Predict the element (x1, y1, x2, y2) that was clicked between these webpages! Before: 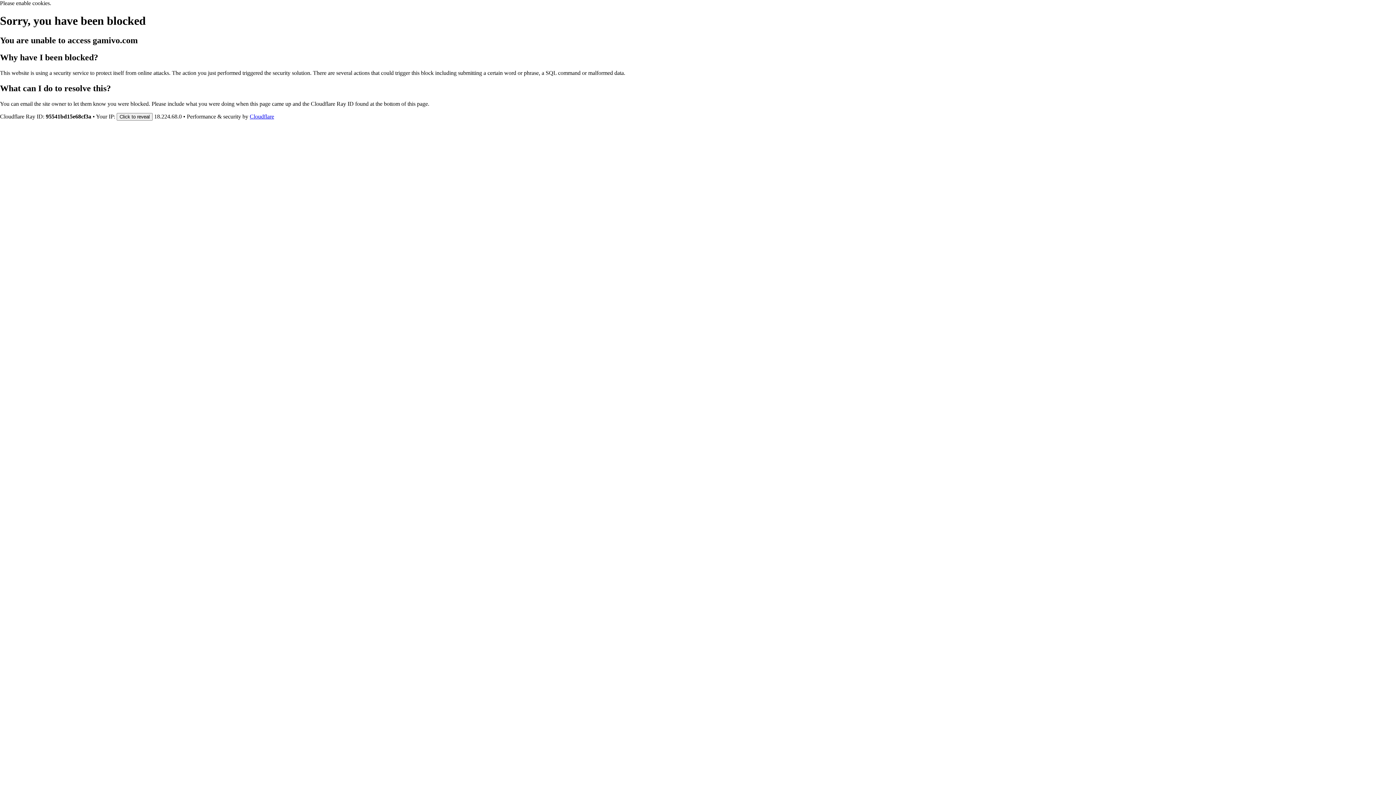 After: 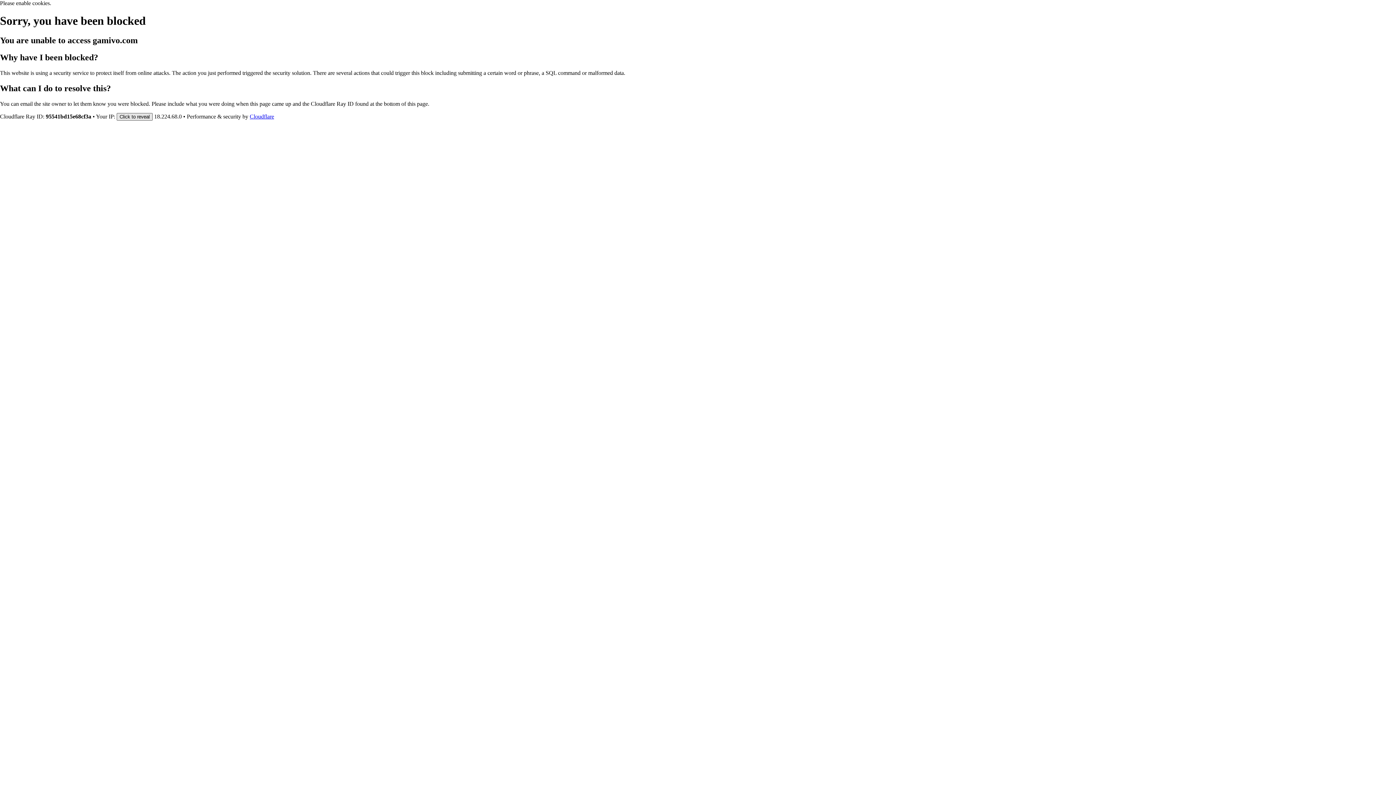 Action: bbox: (116, 112, 152, 120) label: Click to reveal